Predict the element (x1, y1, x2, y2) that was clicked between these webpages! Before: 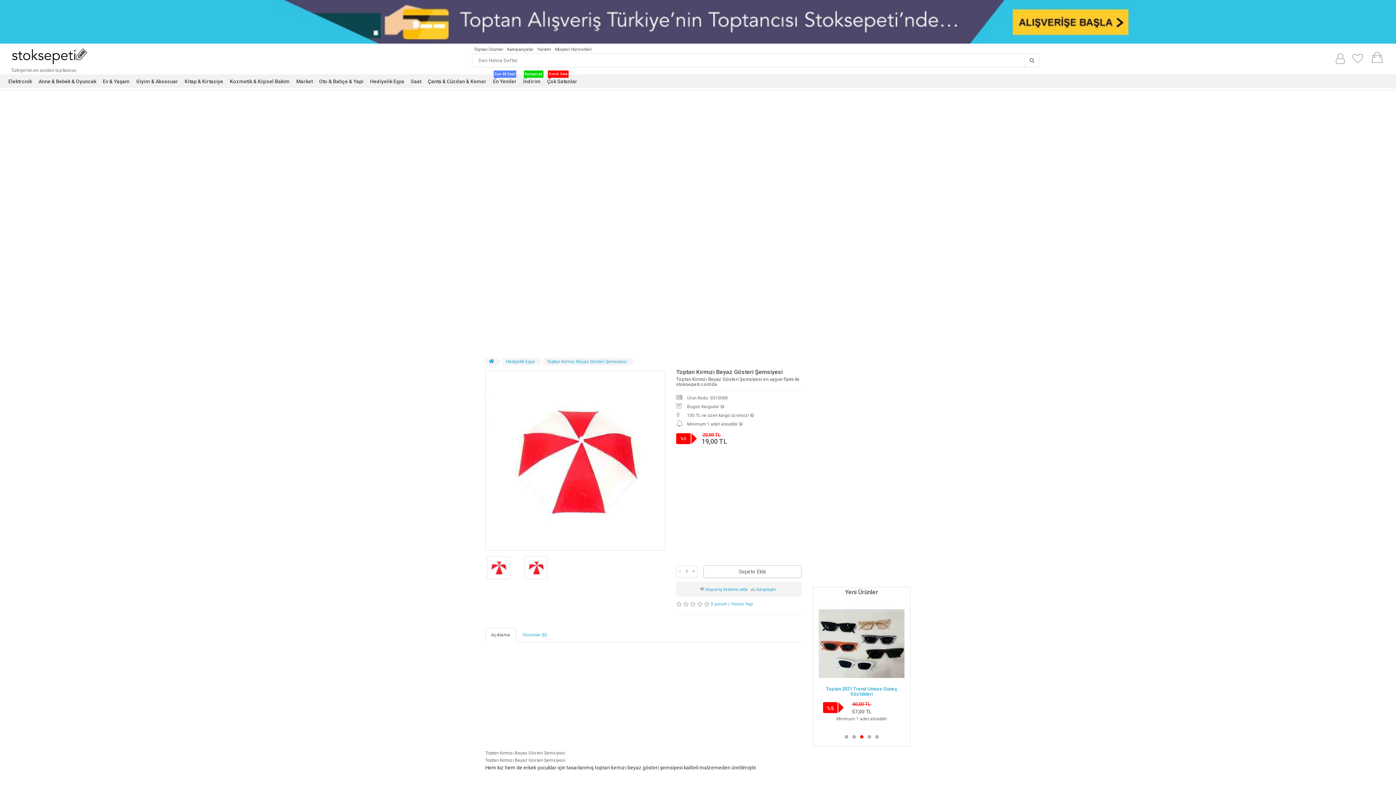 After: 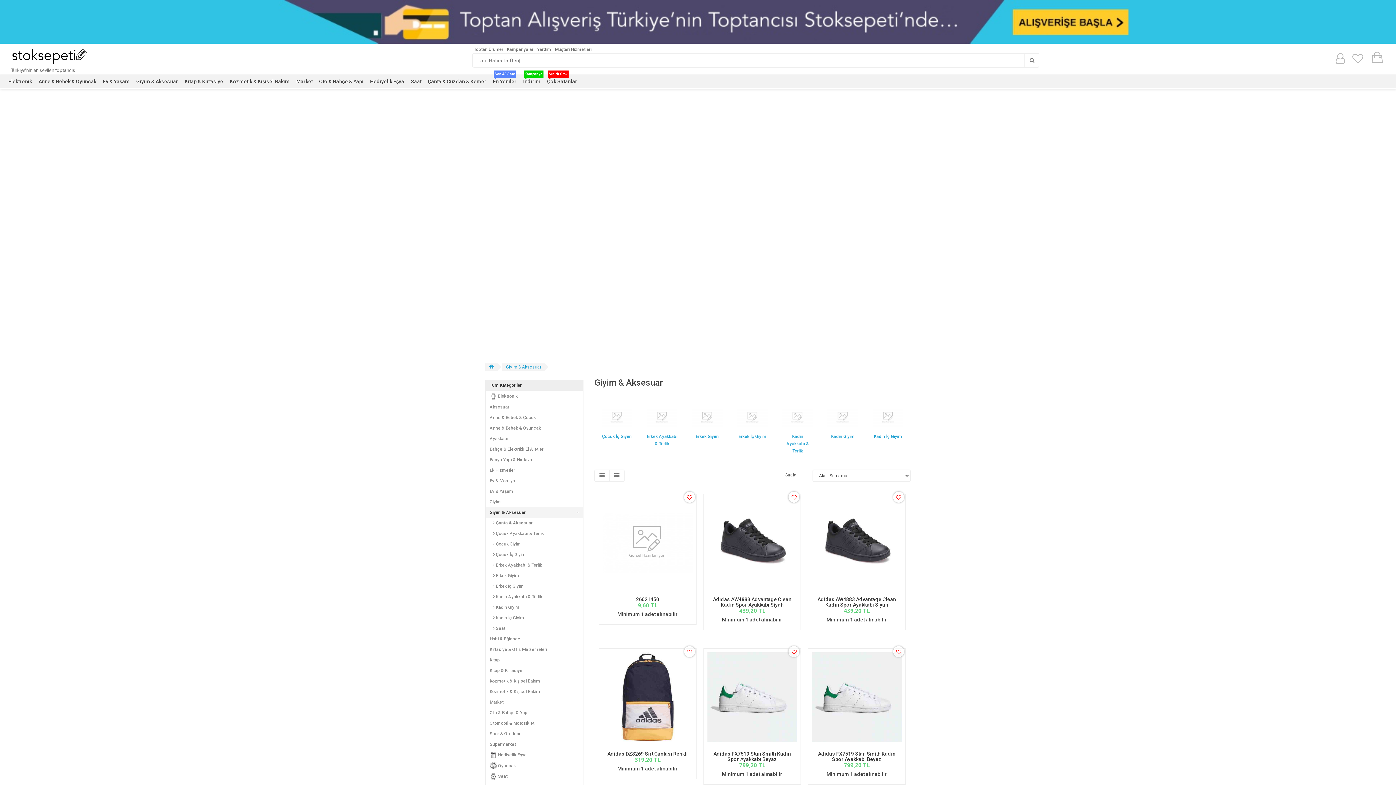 Action: bbox: (133, 74, 181, 88) label: Giyim & Aksesuar